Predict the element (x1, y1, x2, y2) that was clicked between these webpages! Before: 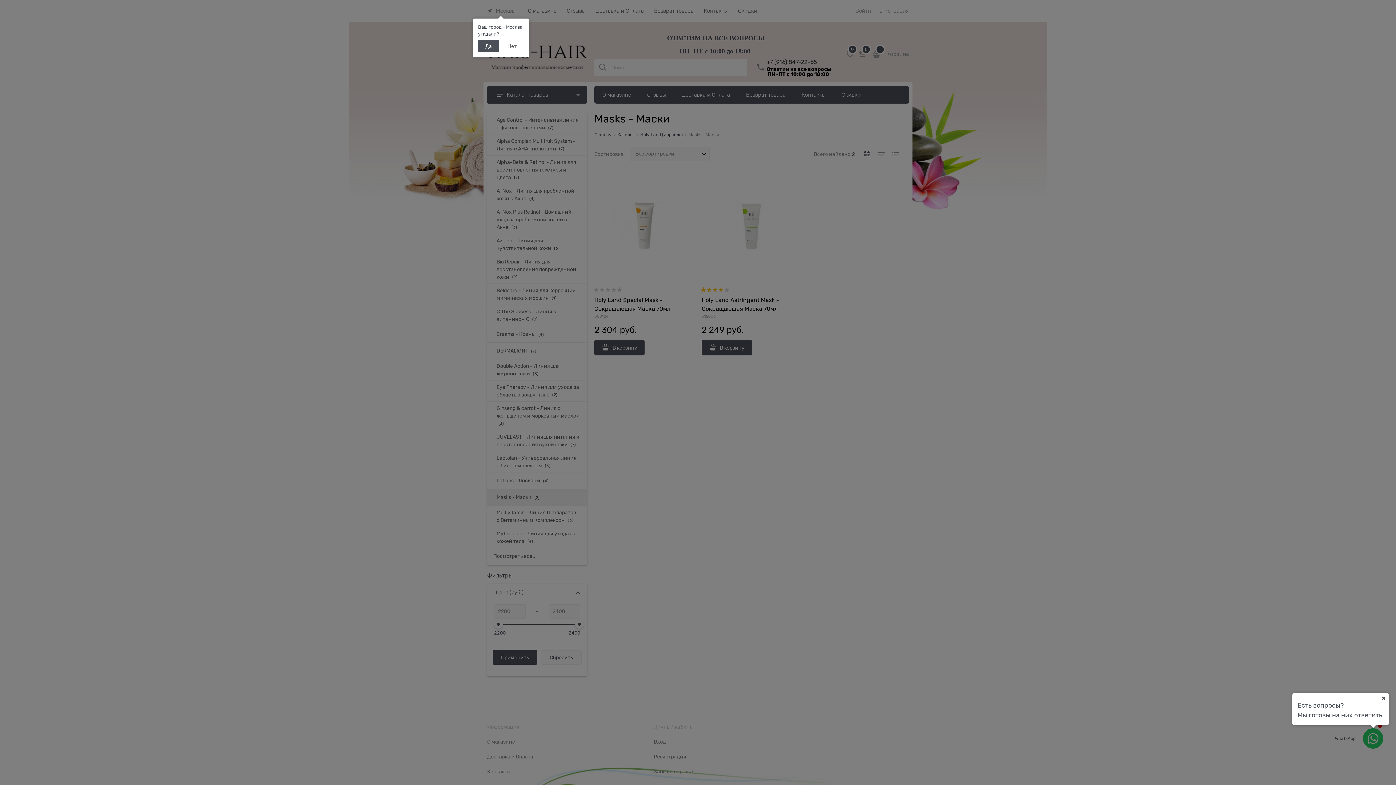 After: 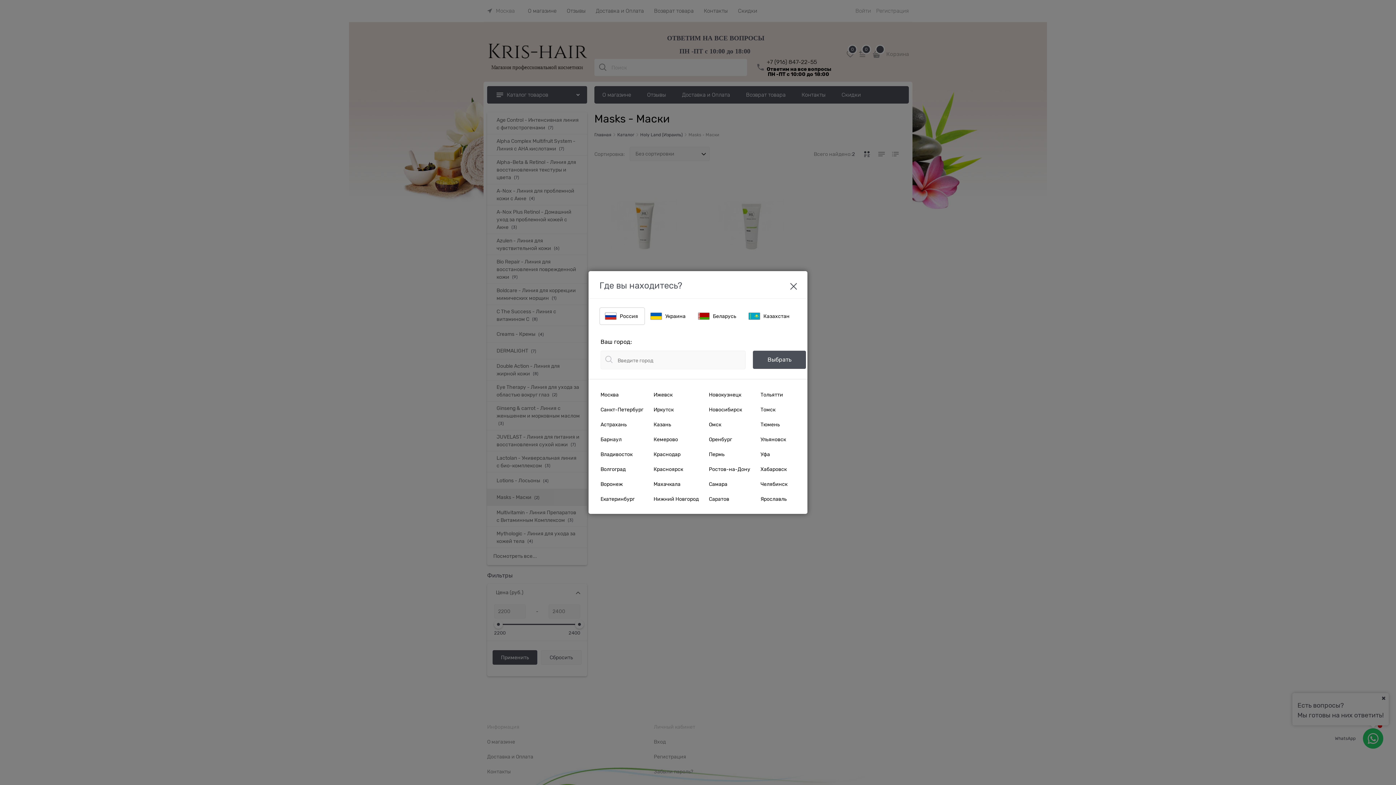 Action: label: Нет bbox: (500, 40, 524, 52)